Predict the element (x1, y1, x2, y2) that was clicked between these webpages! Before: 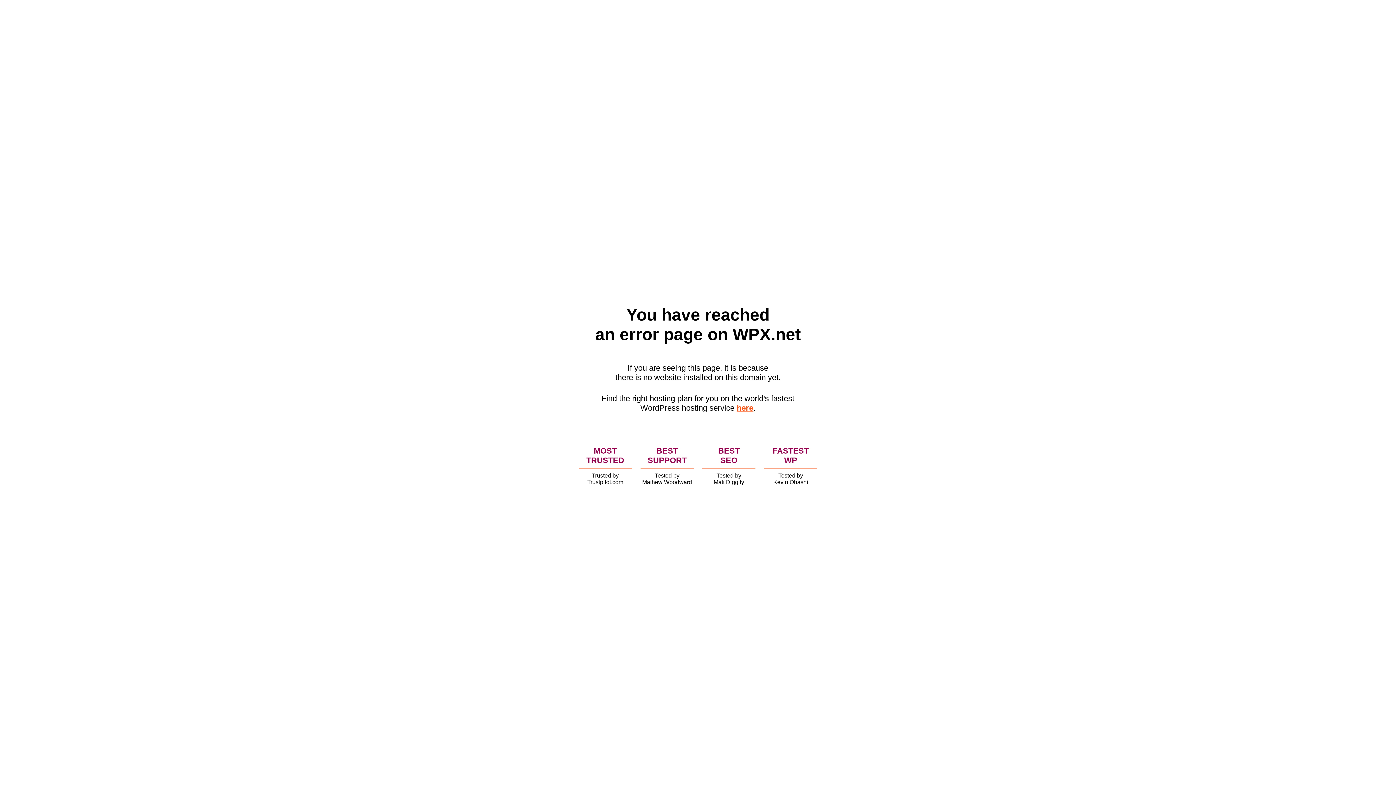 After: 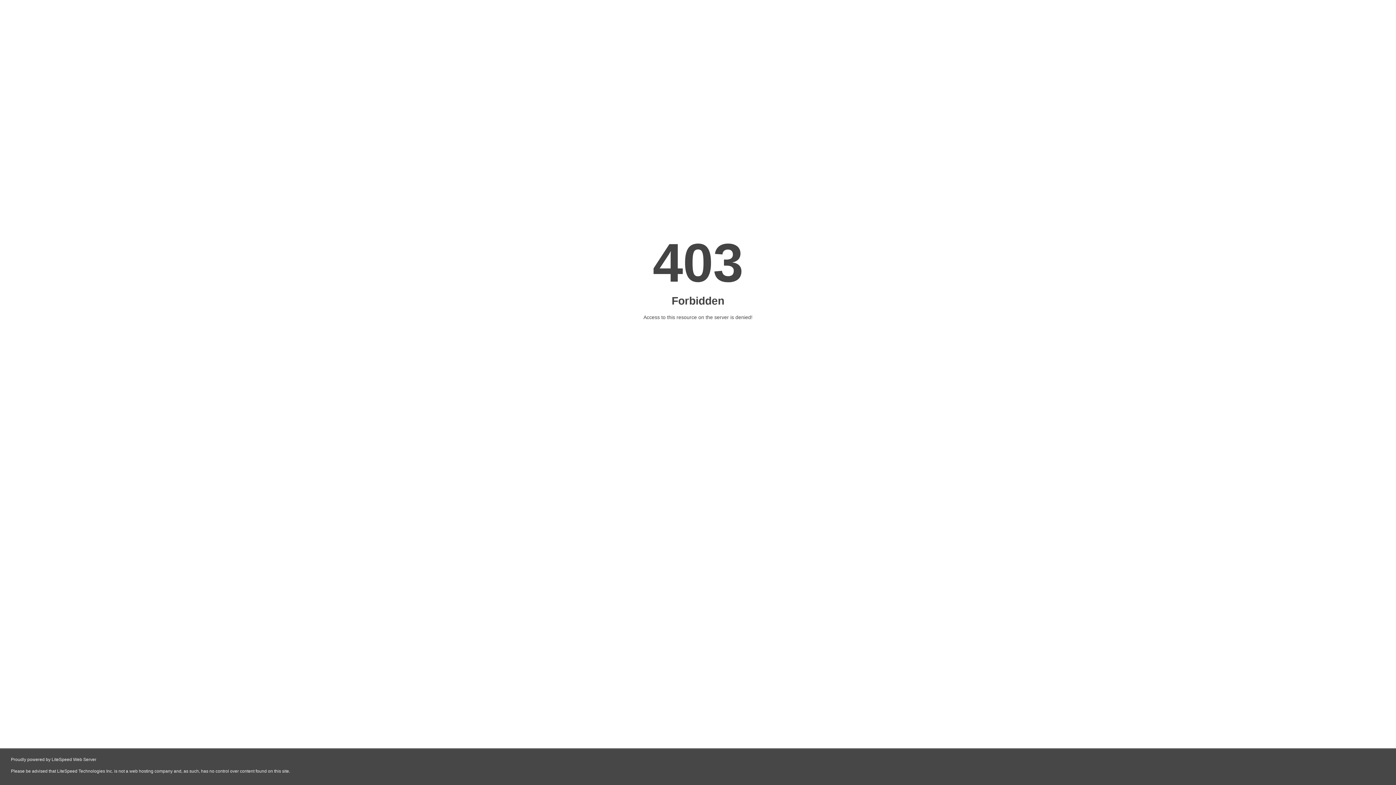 Action: label: here bbox: (736, 403, 753, 412)